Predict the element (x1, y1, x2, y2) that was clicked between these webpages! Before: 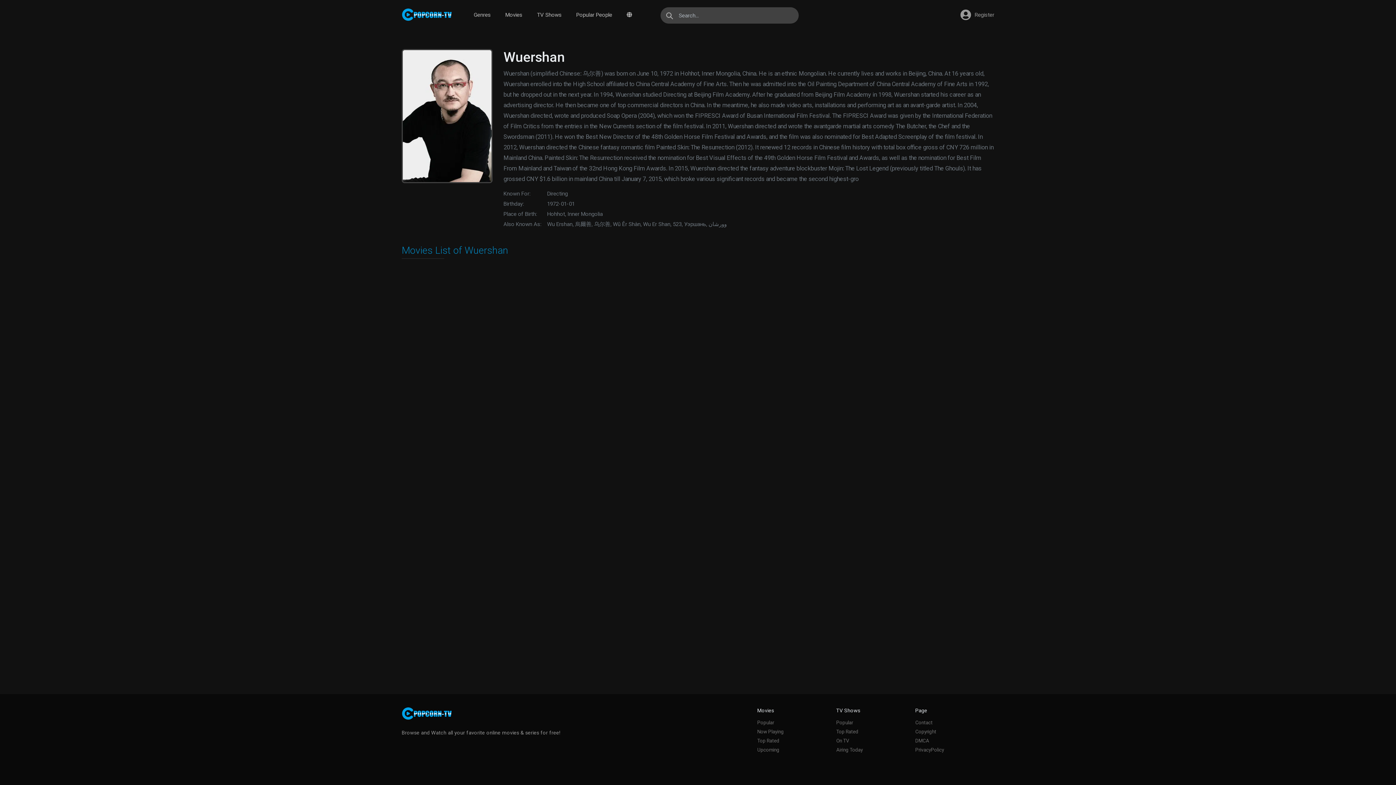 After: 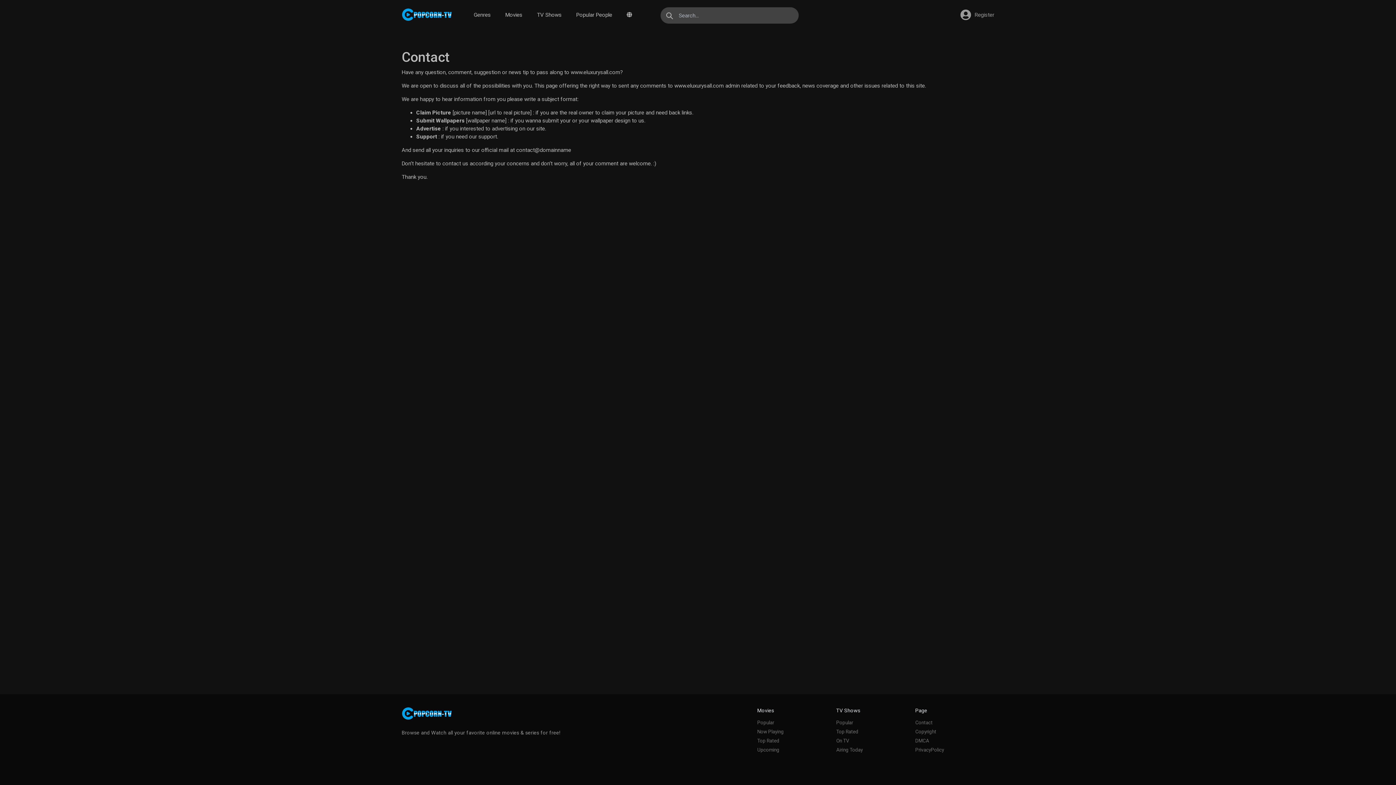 Action: label: Contact bbox: (915, 720, 932, 725)